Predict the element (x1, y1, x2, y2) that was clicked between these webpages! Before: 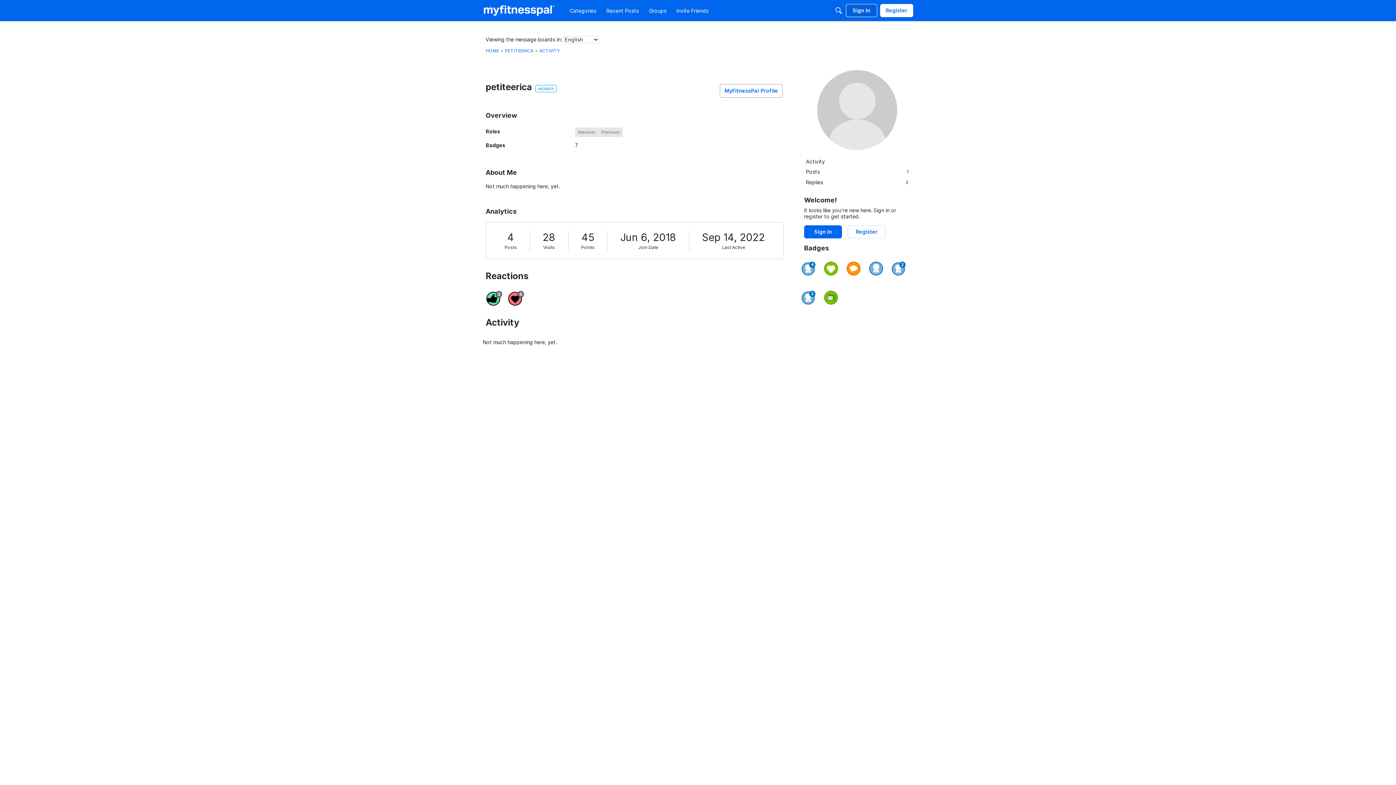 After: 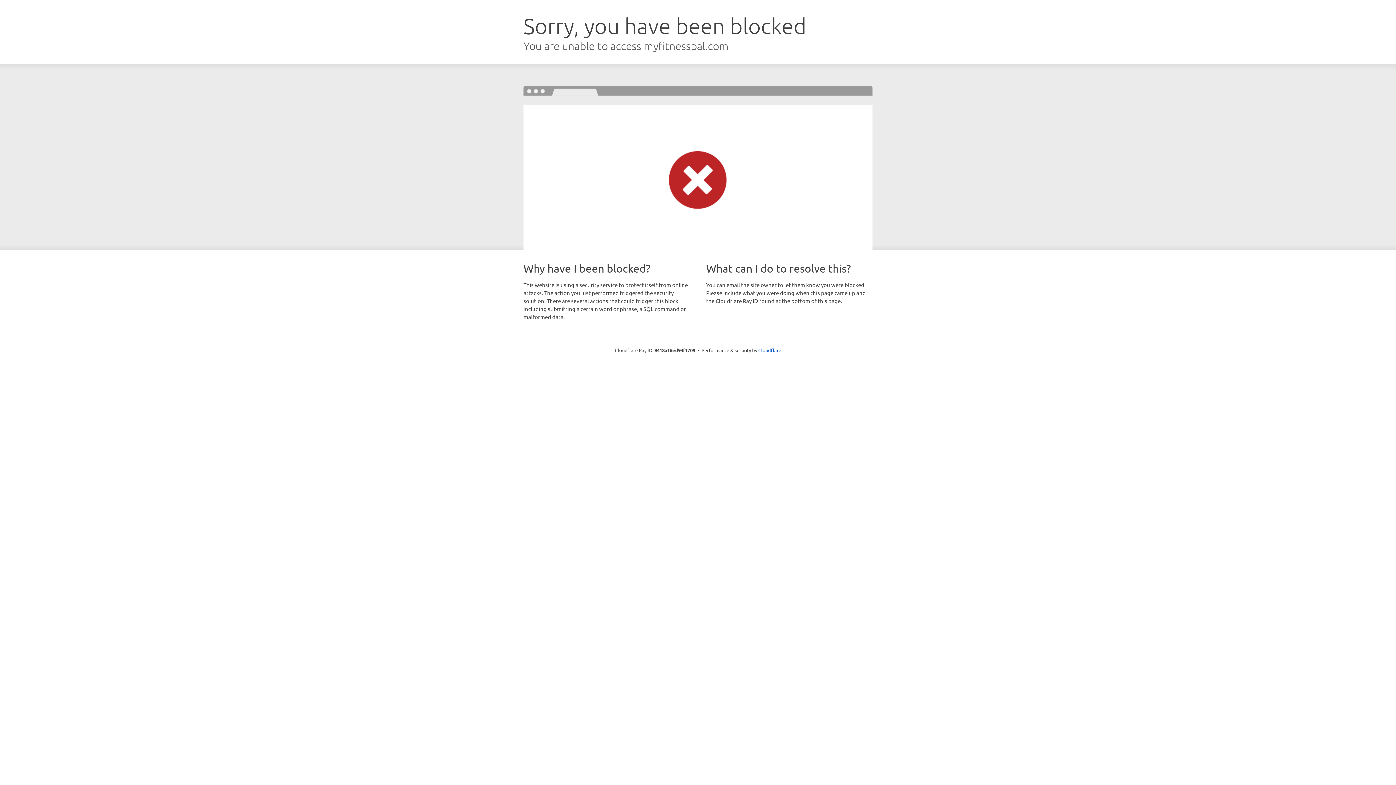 Action: bbox: (482, 3, 555, 17)